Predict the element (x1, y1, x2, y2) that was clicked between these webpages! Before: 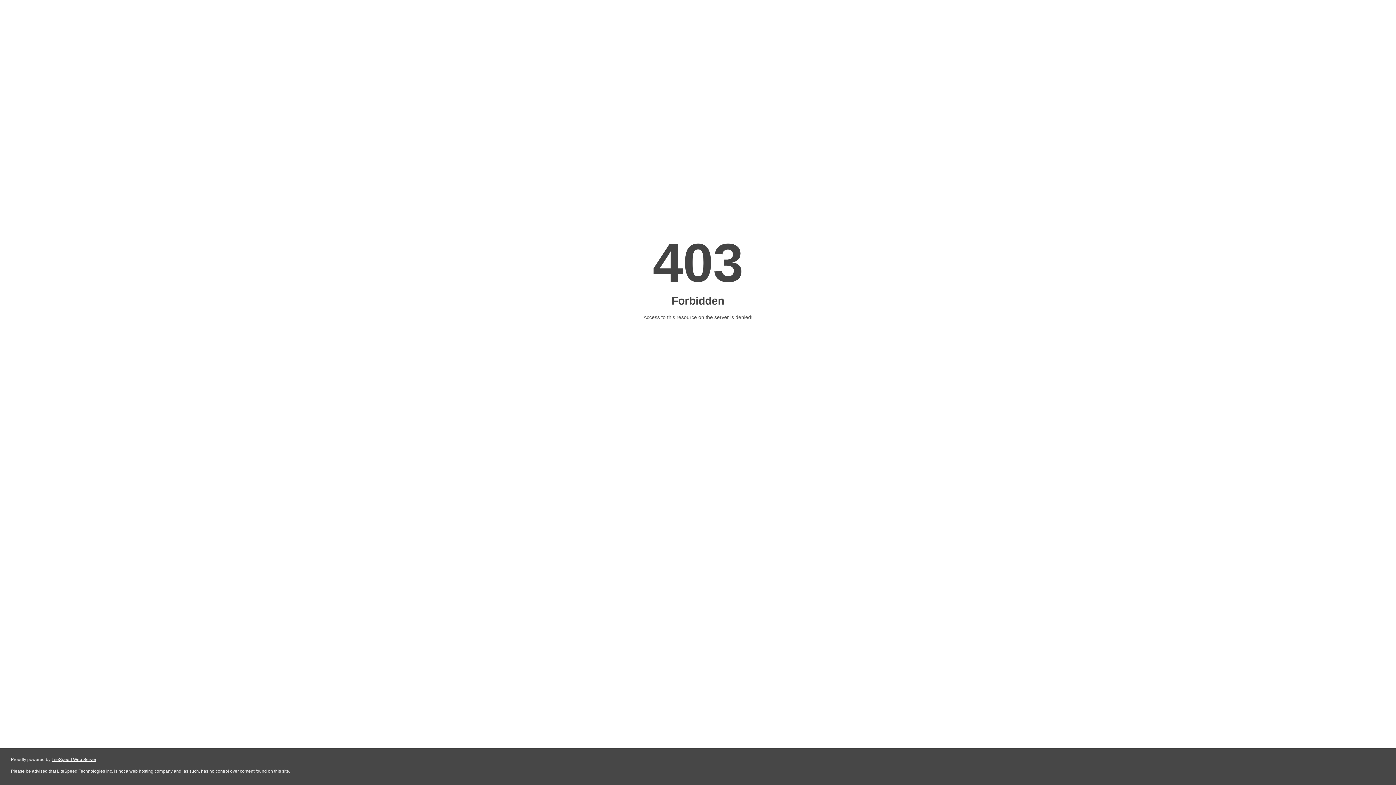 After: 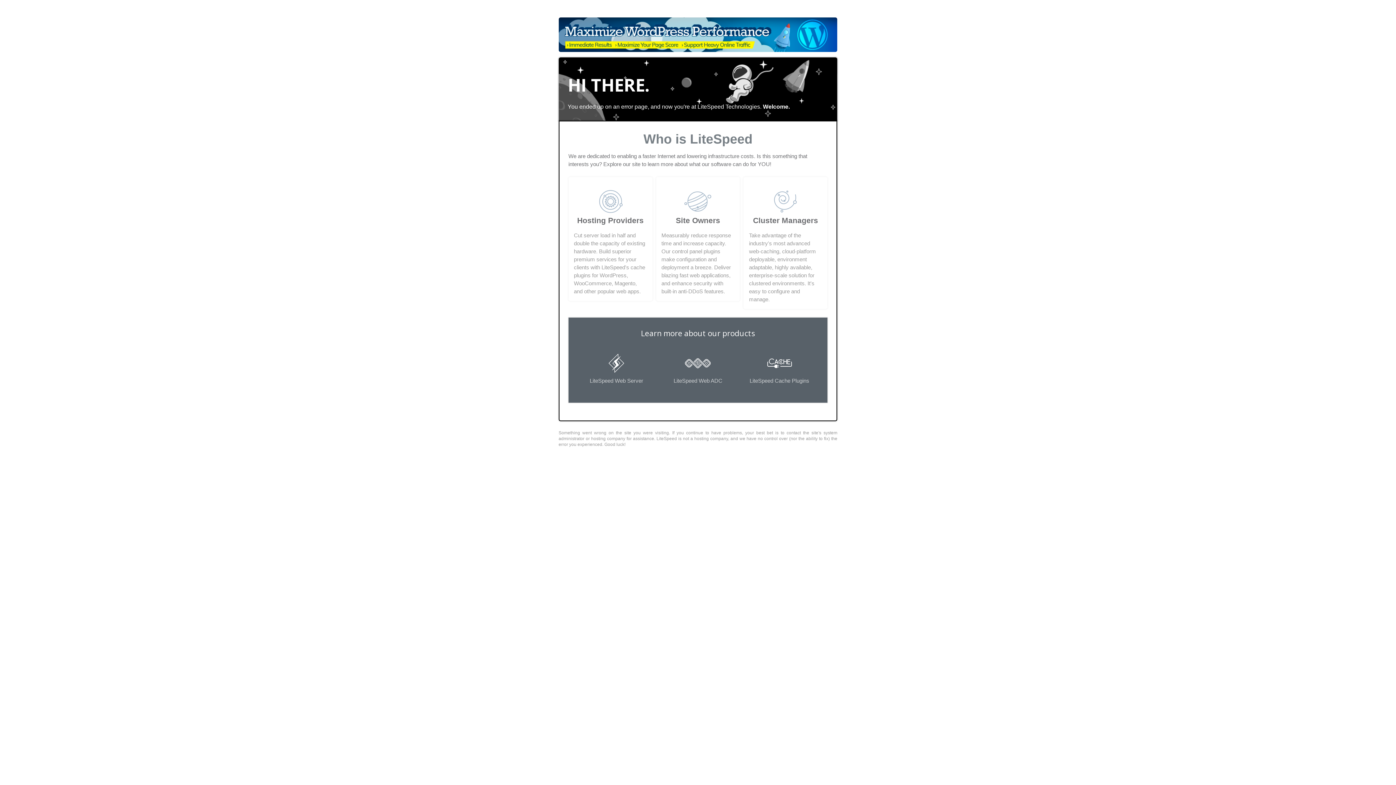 Action: label: LiteSpeed Web Server bbox: (51, 757, 96, 762)